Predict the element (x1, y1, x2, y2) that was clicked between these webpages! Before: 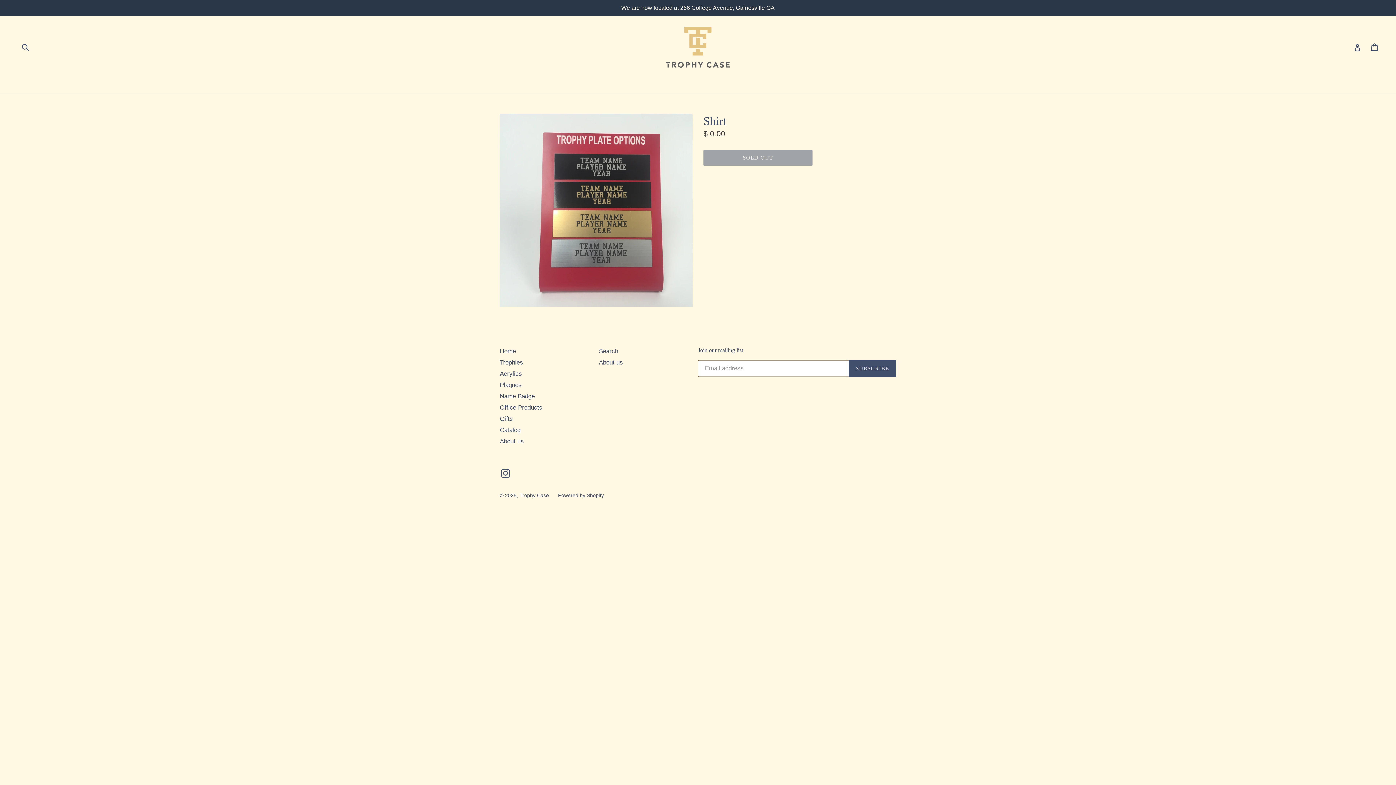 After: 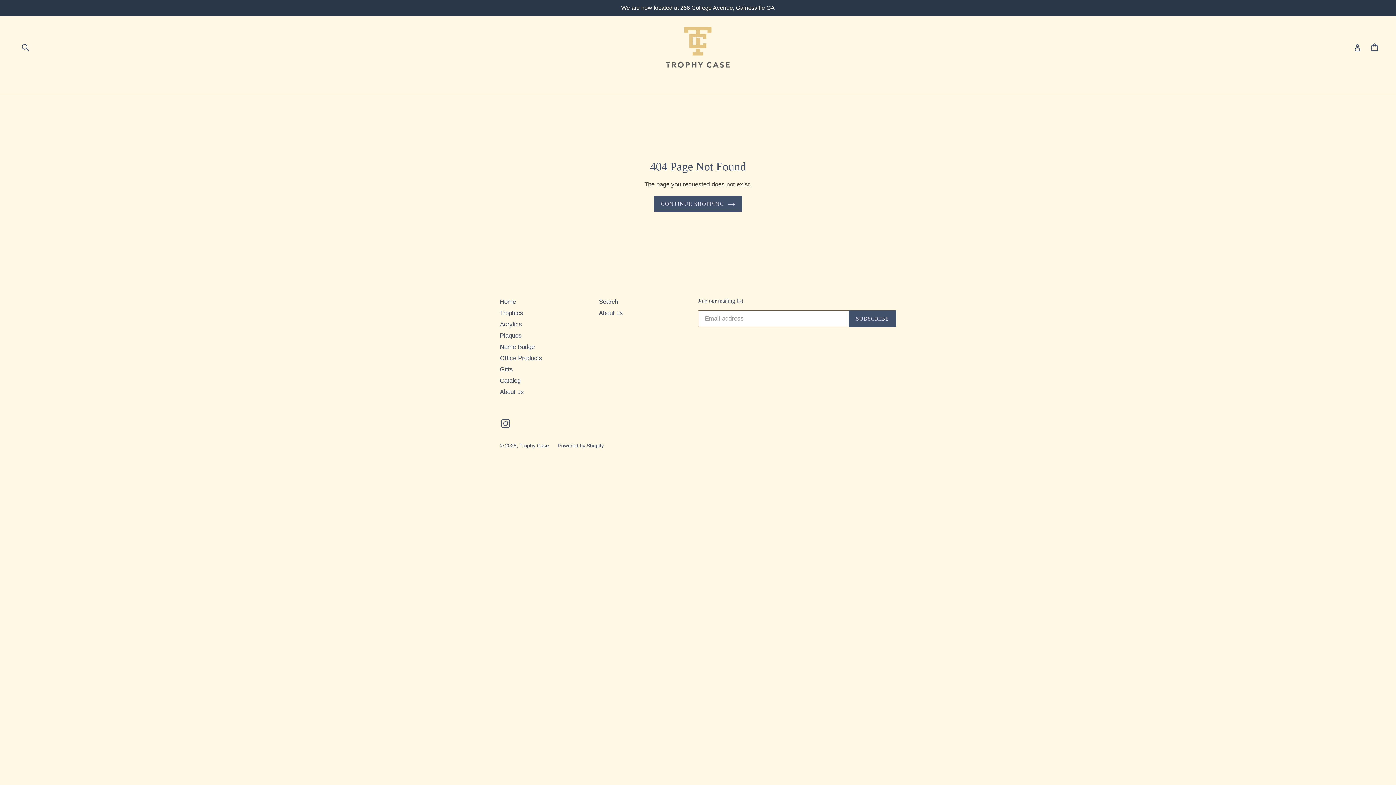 Action: bbox: (500, 468, 511, 478) label: Instagram